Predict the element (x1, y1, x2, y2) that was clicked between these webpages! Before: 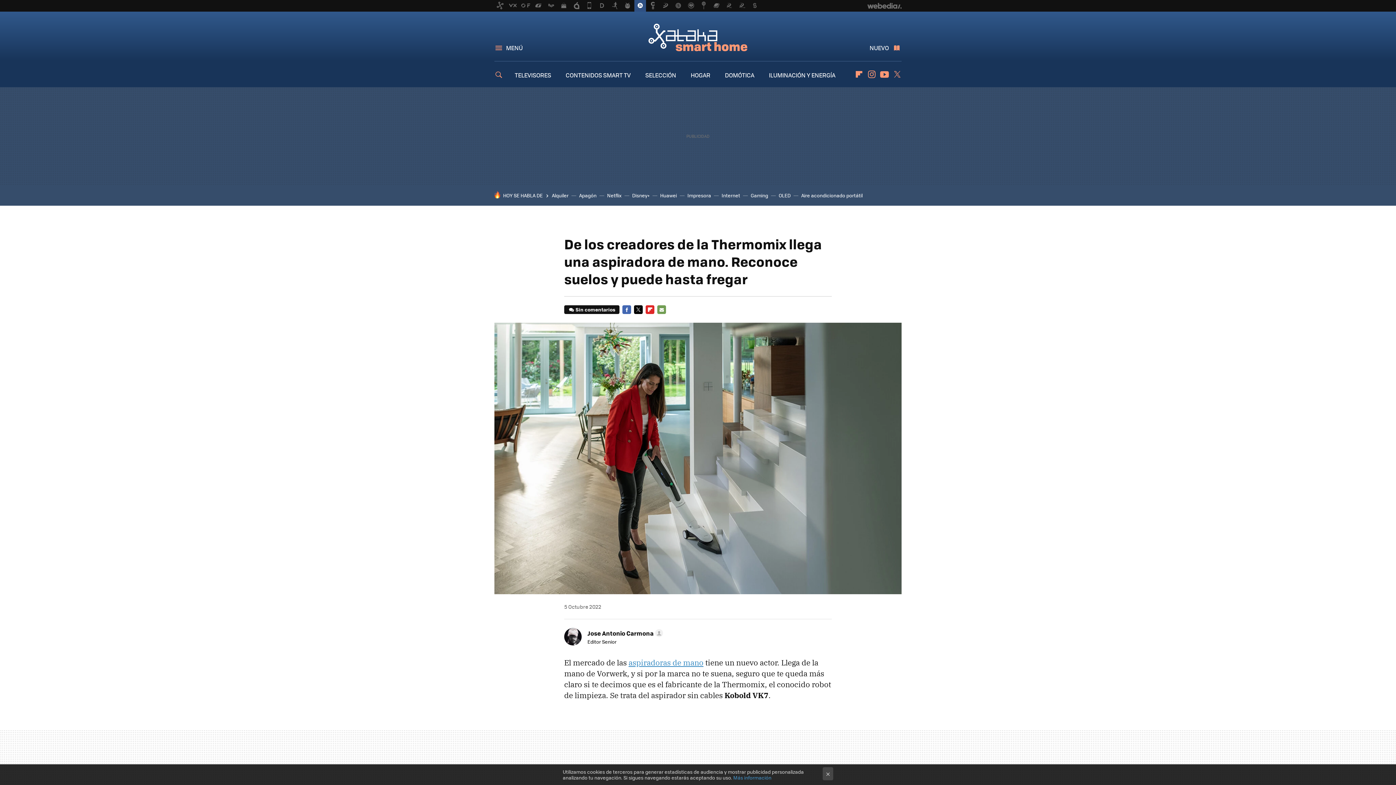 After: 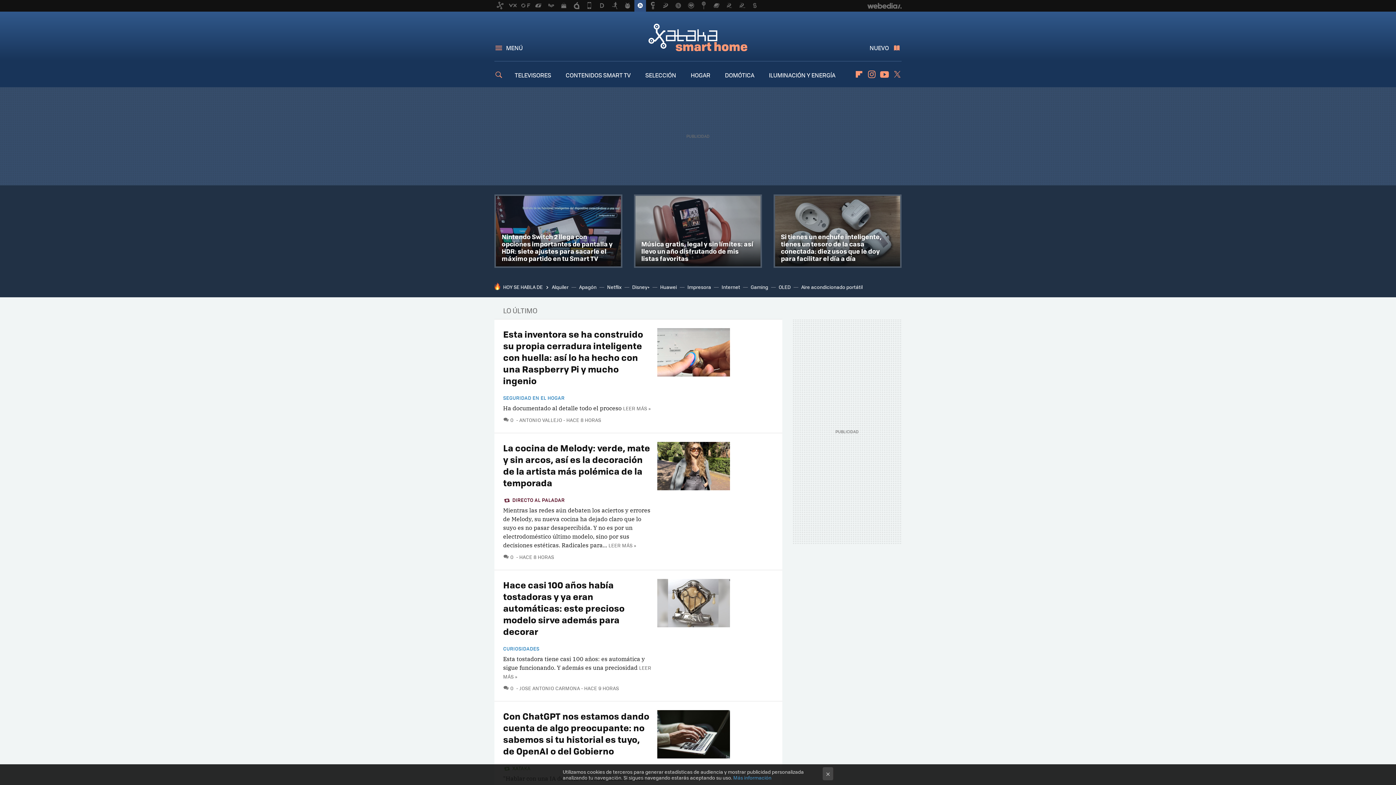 Action: bbox: (640, 17, 756, 56) label: Xataka Smart Home